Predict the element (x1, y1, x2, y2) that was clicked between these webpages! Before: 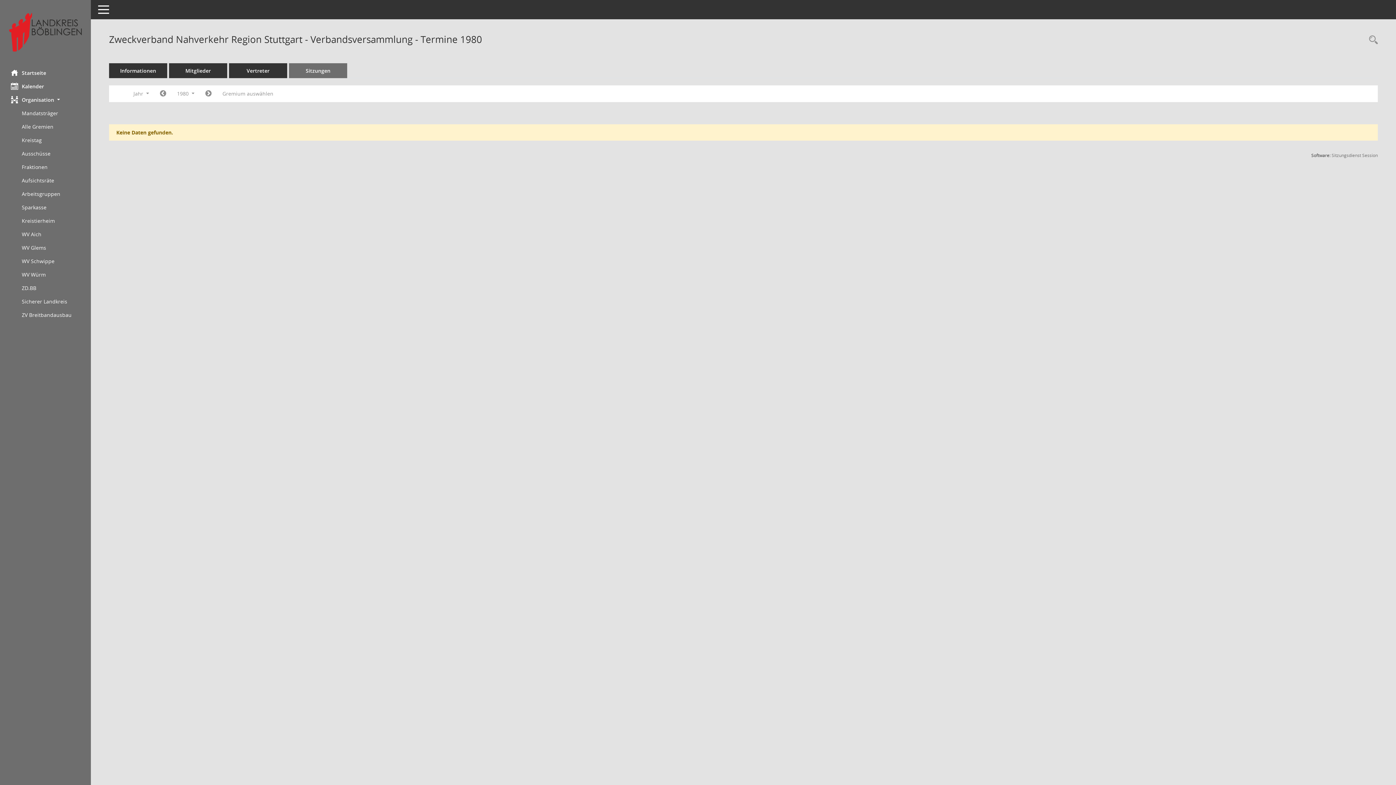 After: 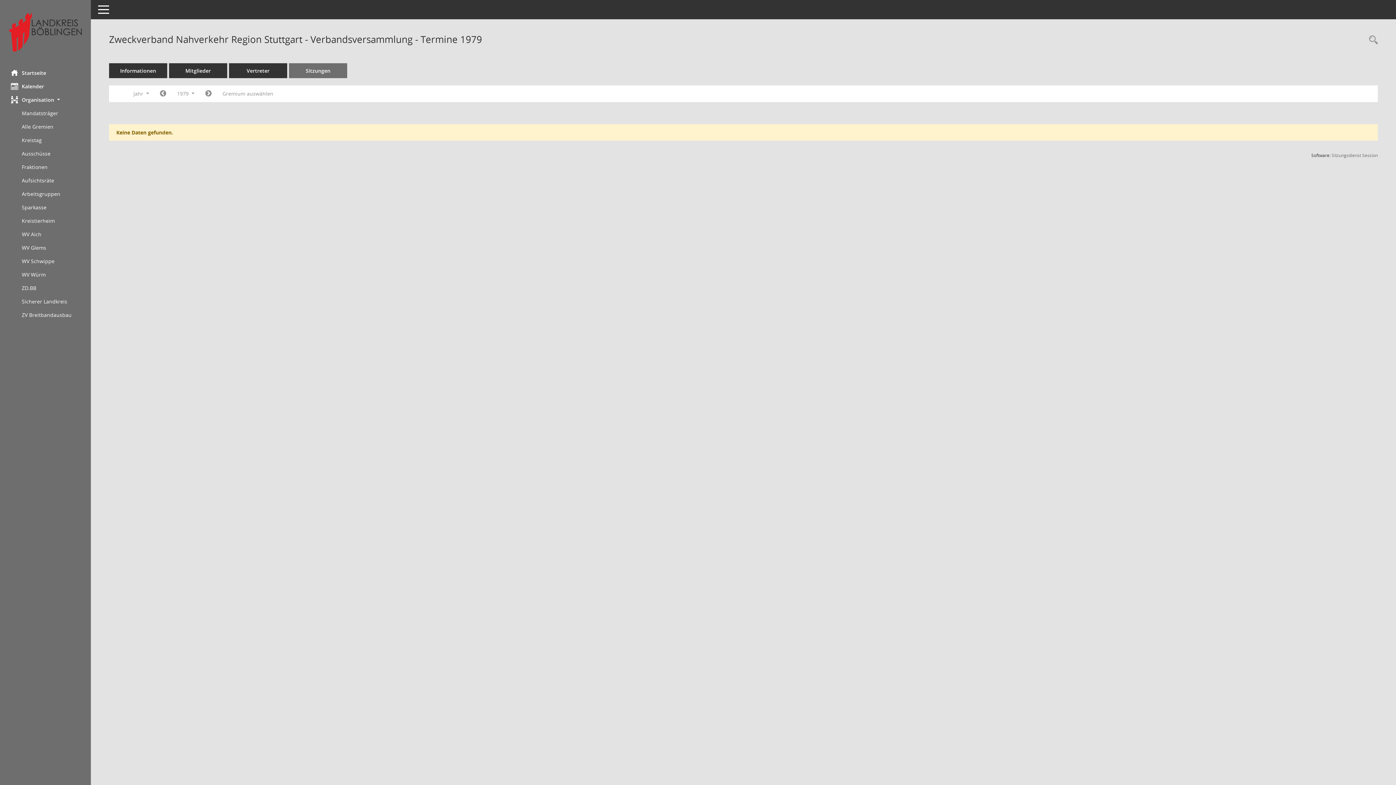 Action: label: Jahr: 1979 Monat: 1 bbox: (154, 87, 171, 100)